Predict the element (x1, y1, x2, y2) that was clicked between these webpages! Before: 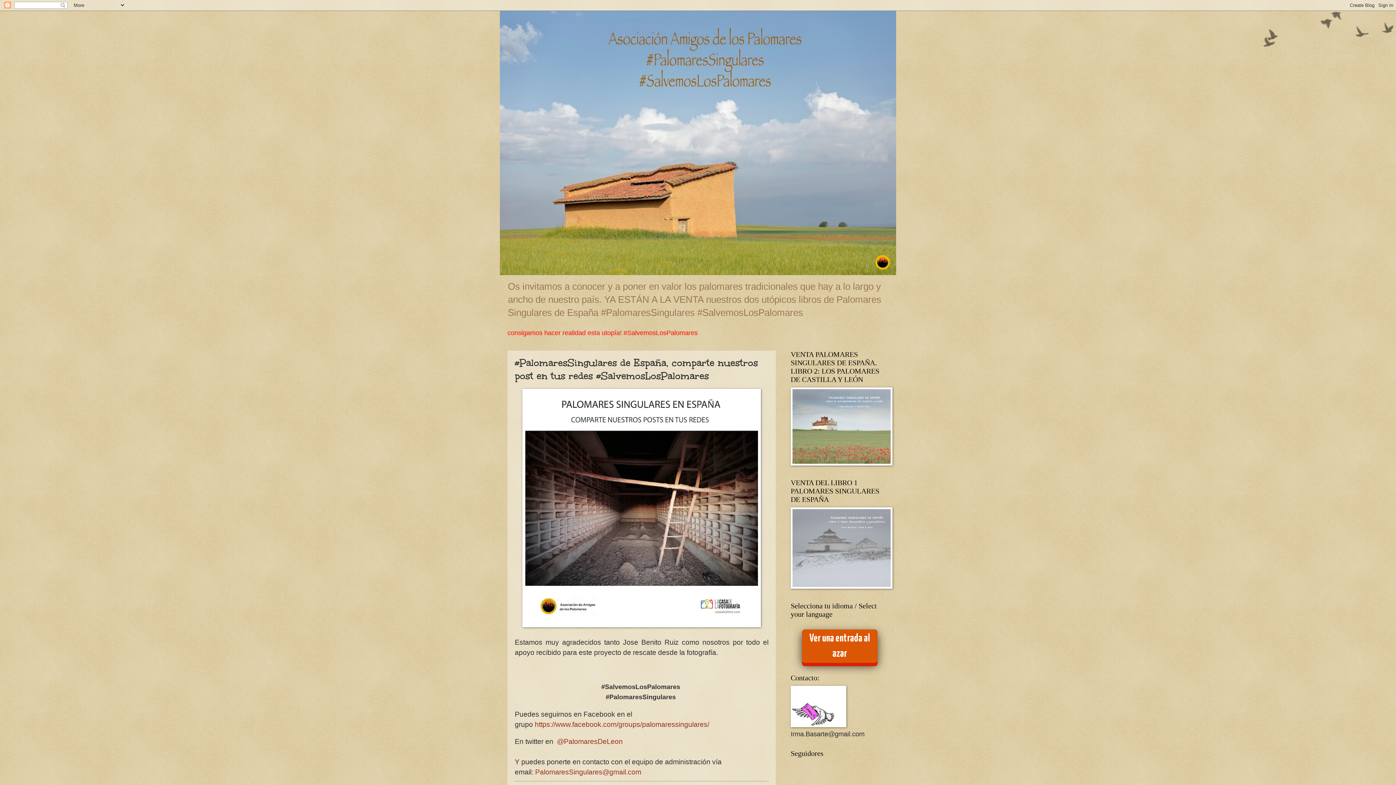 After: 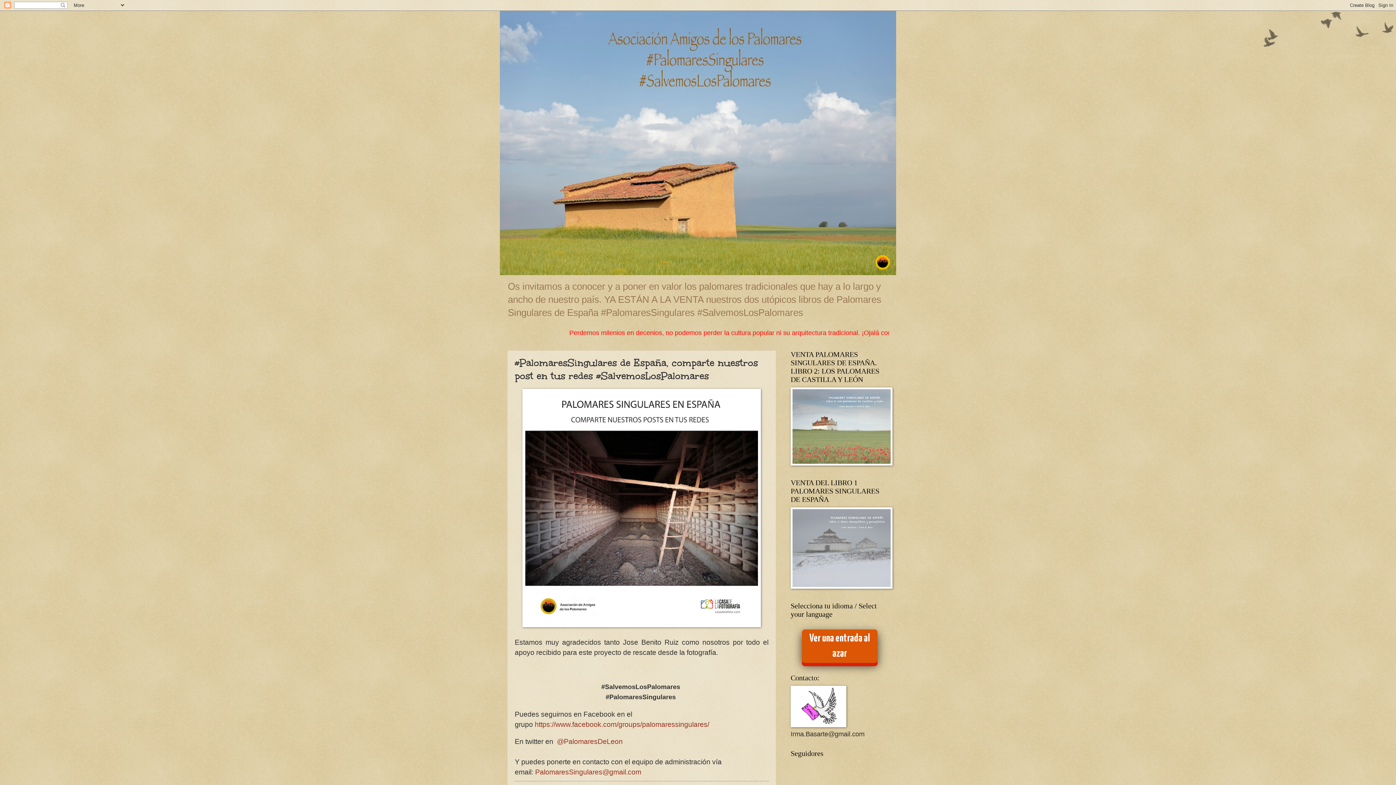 Action: bbox: (790, 721, 846, 729)